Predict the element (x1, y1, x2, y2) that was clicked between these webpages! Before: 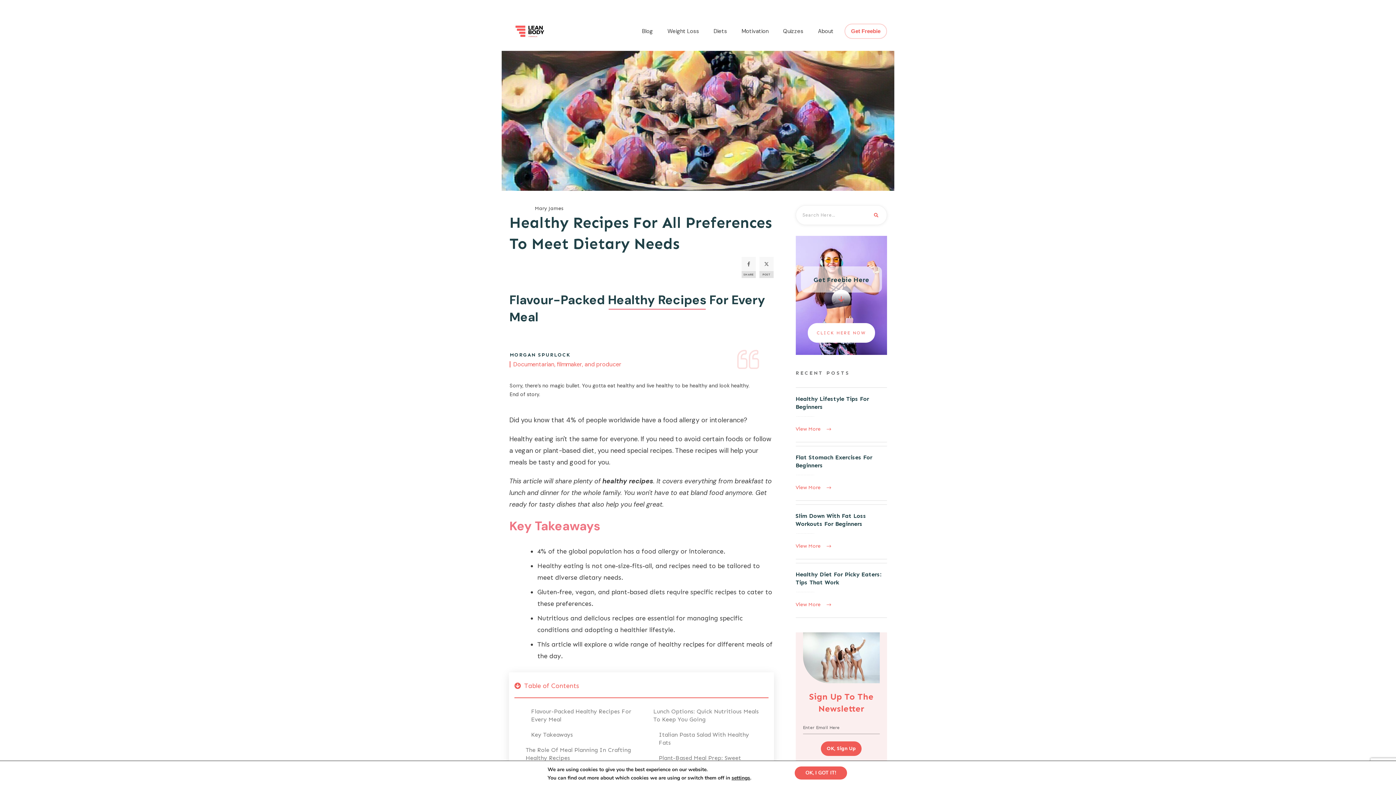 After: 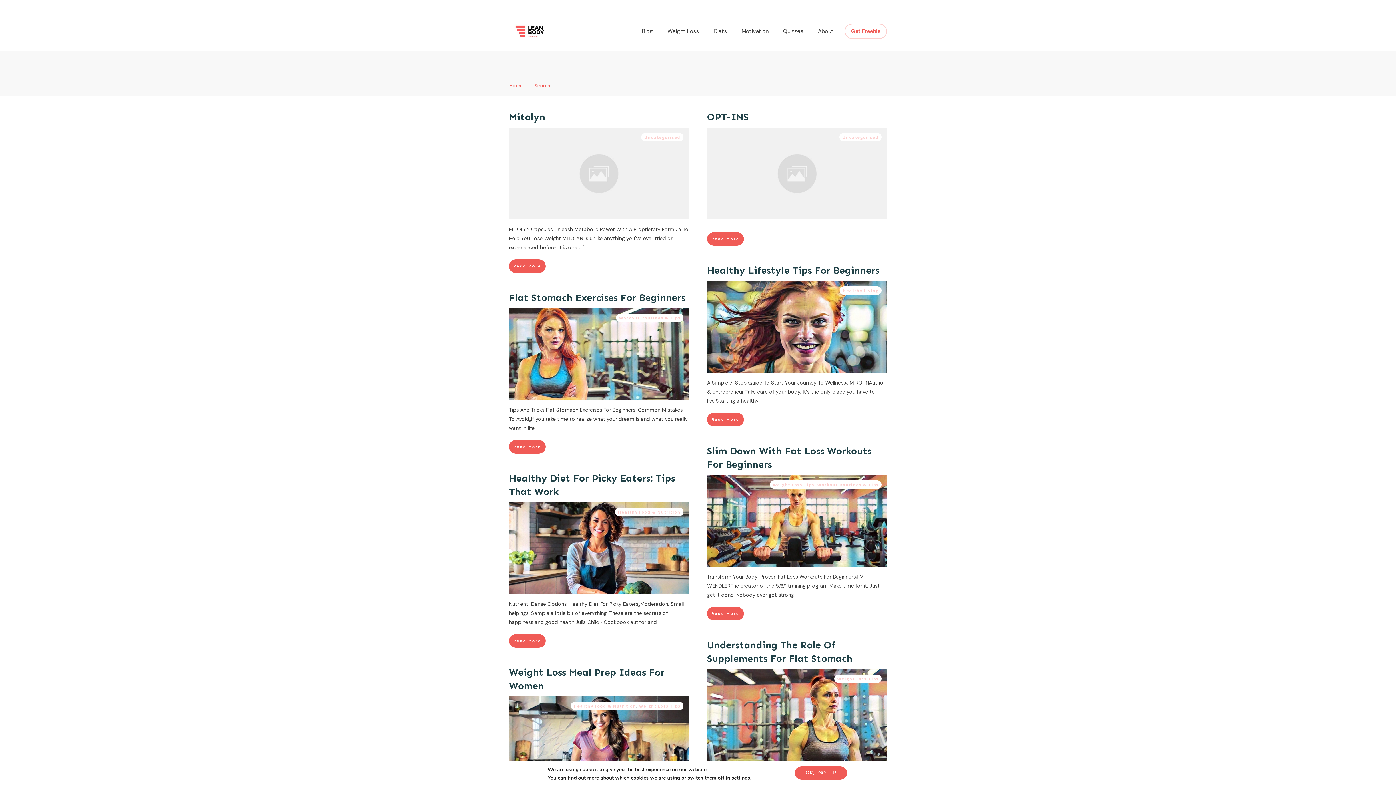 Action: bbox: (868, 207, 884, 222)